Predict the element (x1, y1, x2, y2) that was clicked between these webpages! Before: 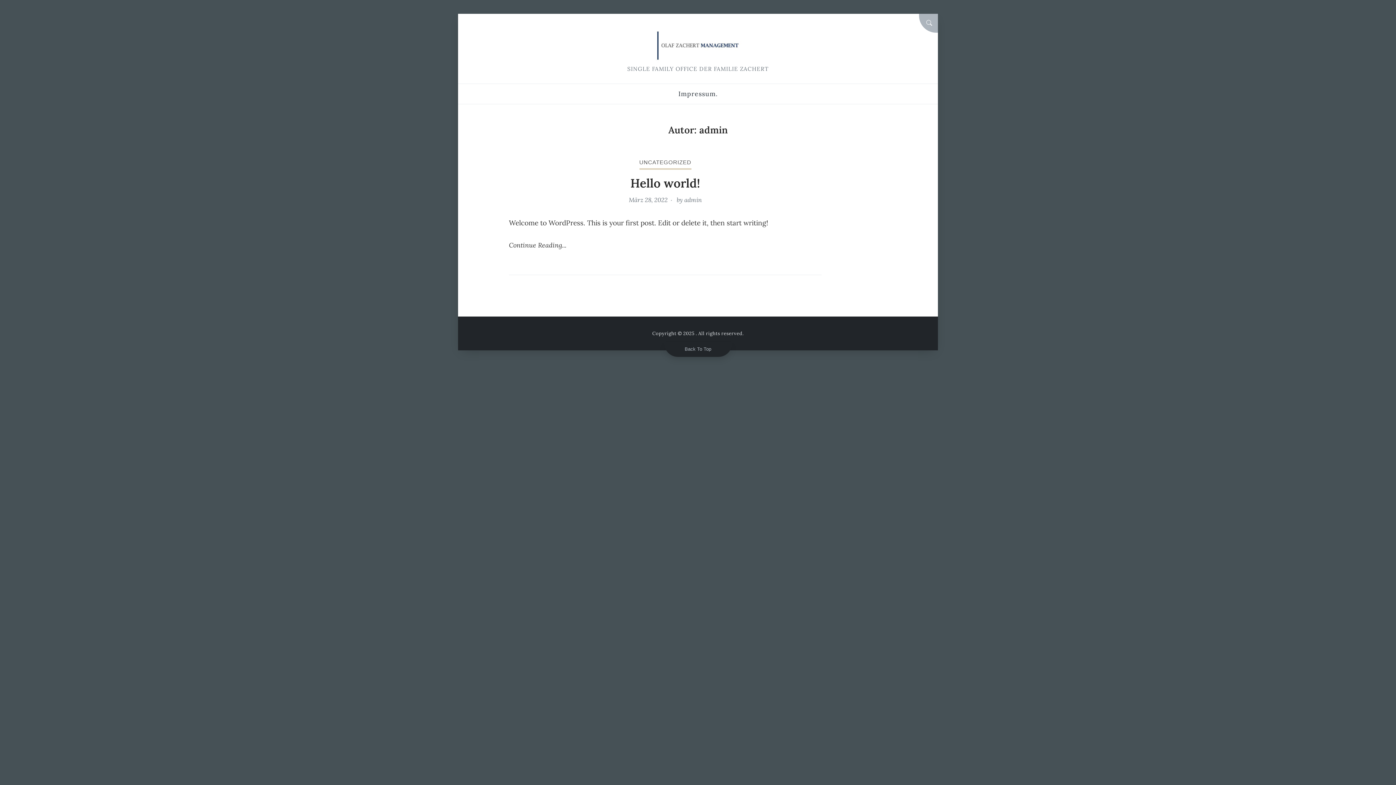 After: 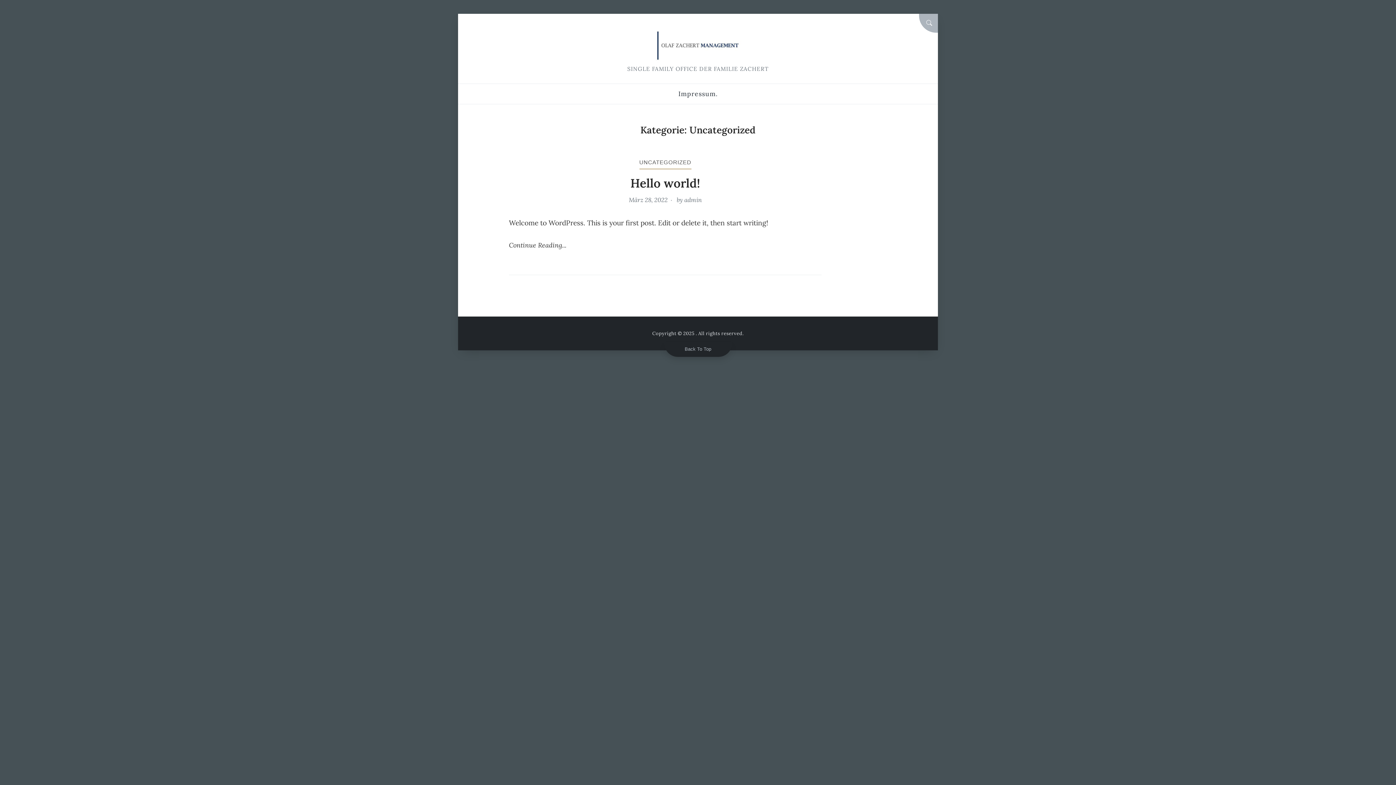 Action: bbox: (639, 159, 691, 165) label: UNCATEGORIZED